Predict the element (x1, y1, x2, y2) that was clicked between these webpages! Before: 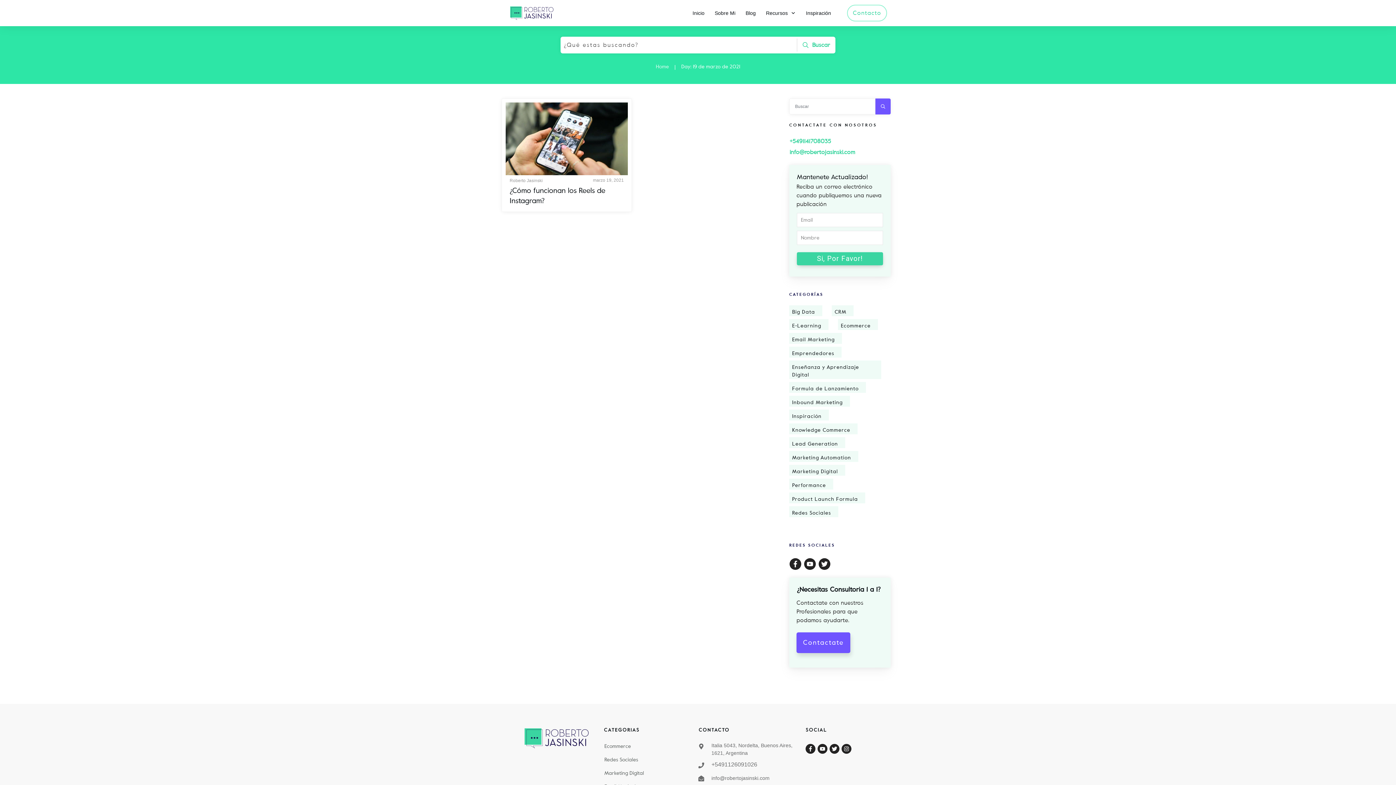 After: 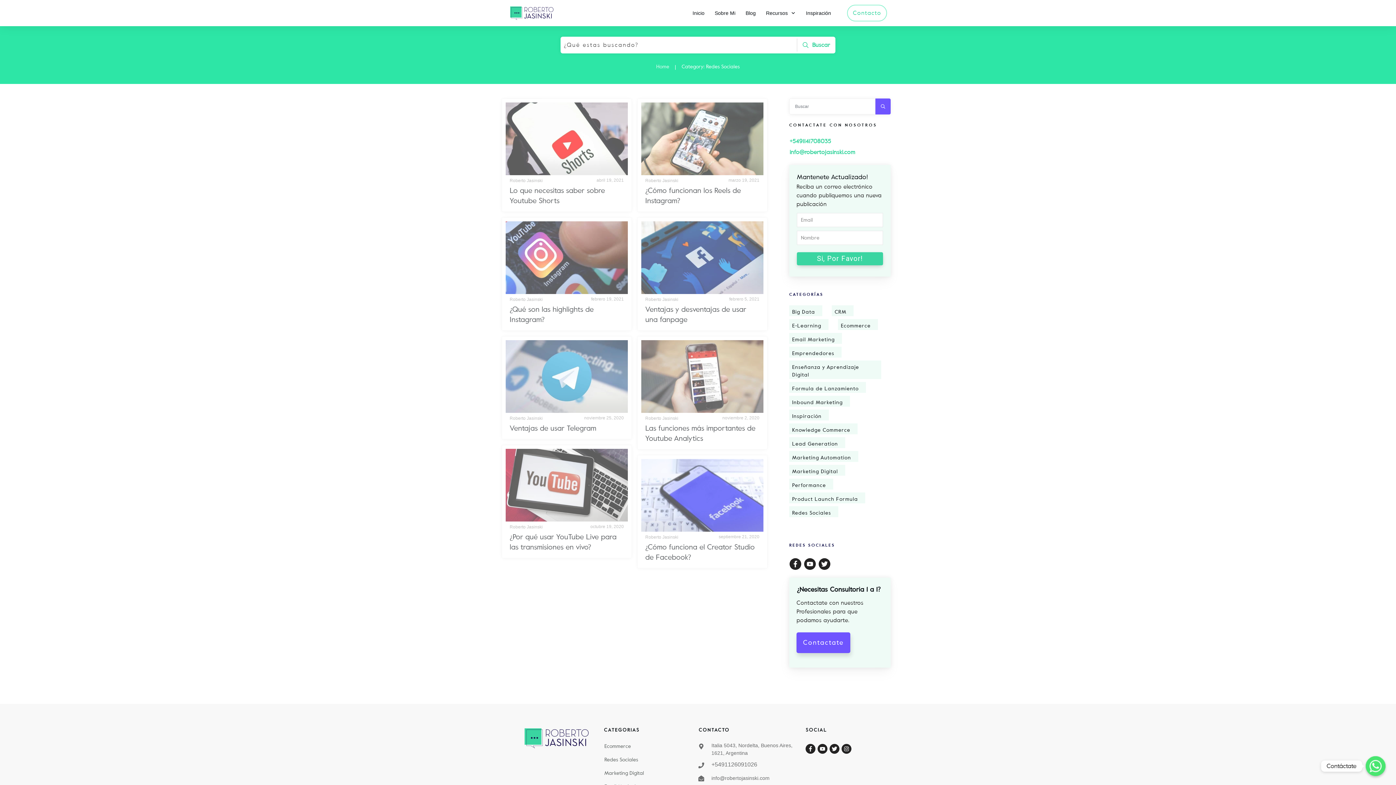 Action: label: Redes Sociales bbox: (792, 509, 831, 517)